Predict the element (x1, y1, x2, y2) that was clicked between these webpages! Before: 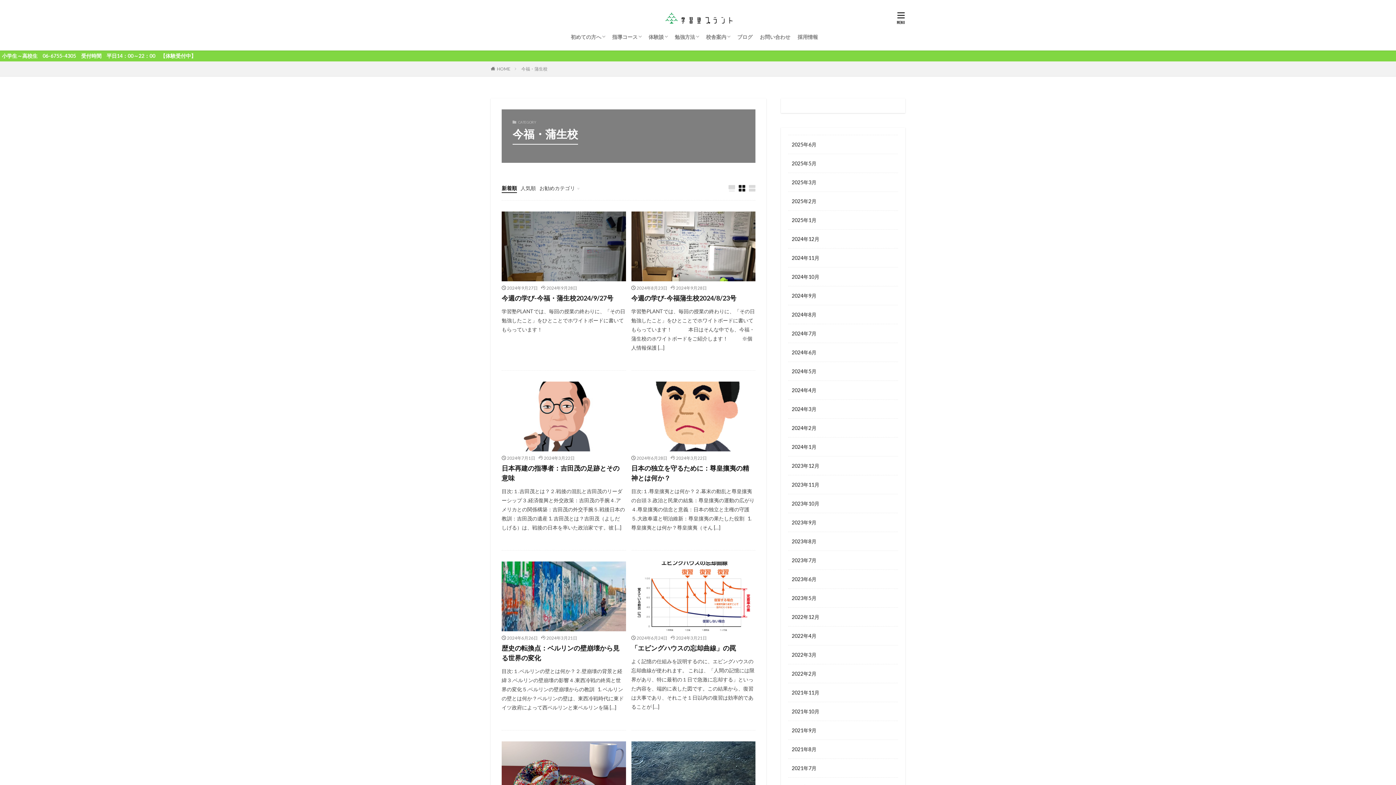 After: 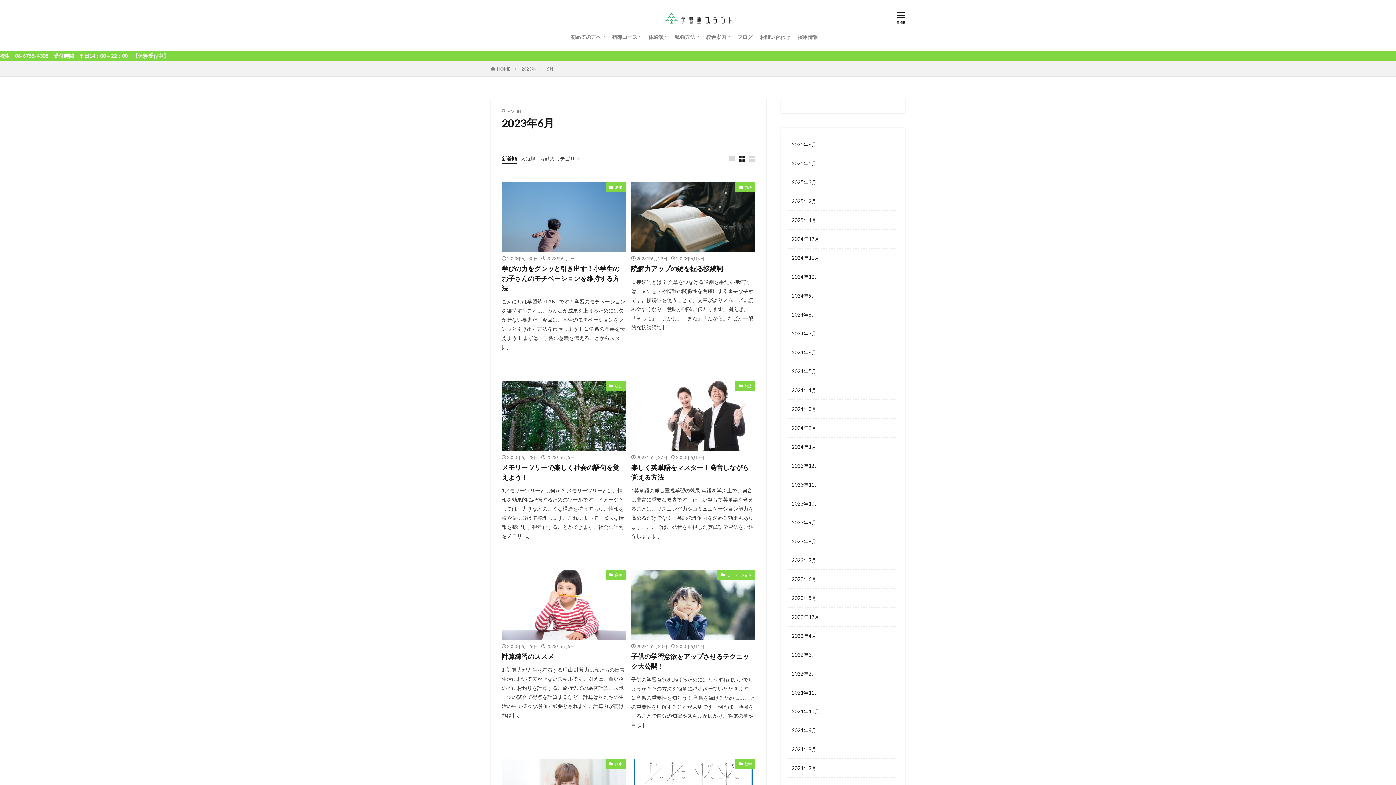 Action: bbox: (788, 570, 898, 589) label: 2023年6月